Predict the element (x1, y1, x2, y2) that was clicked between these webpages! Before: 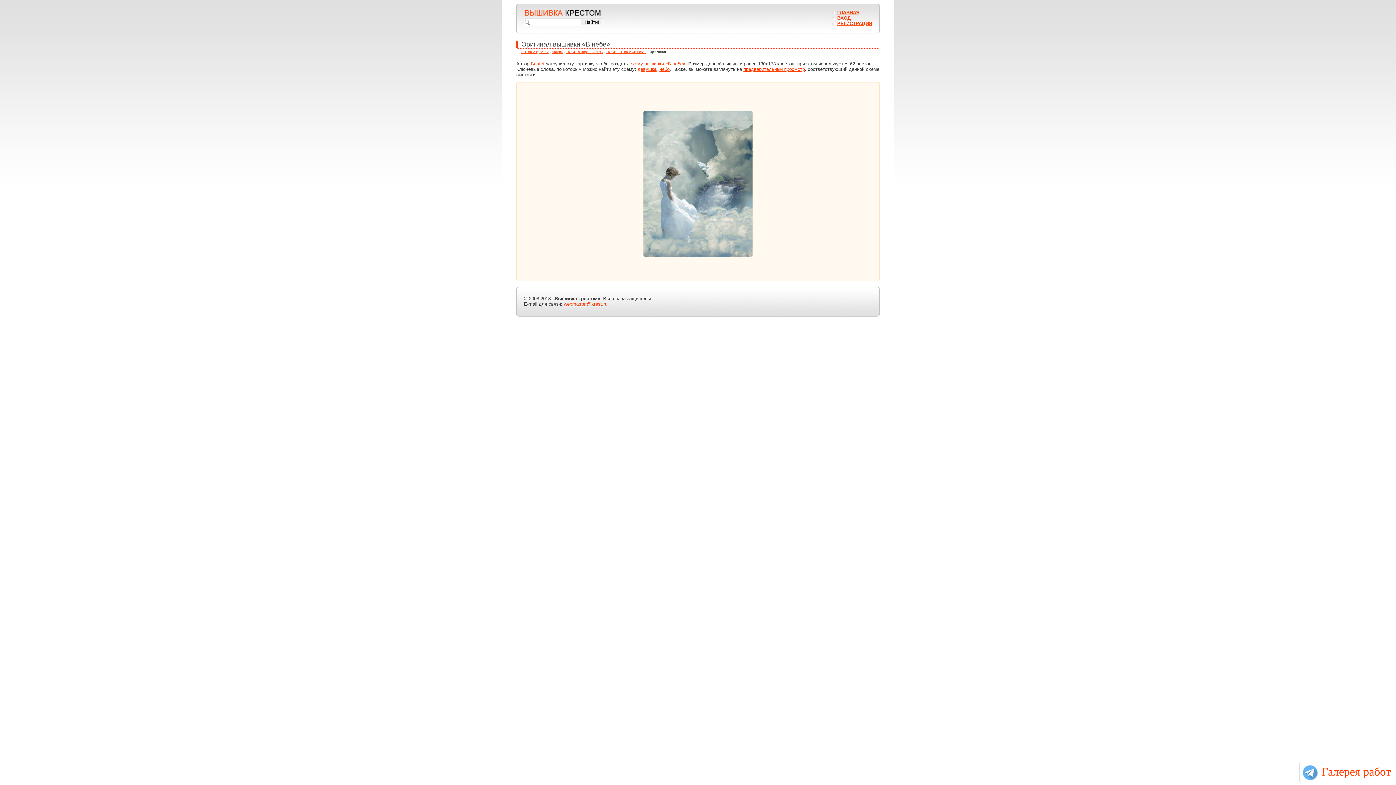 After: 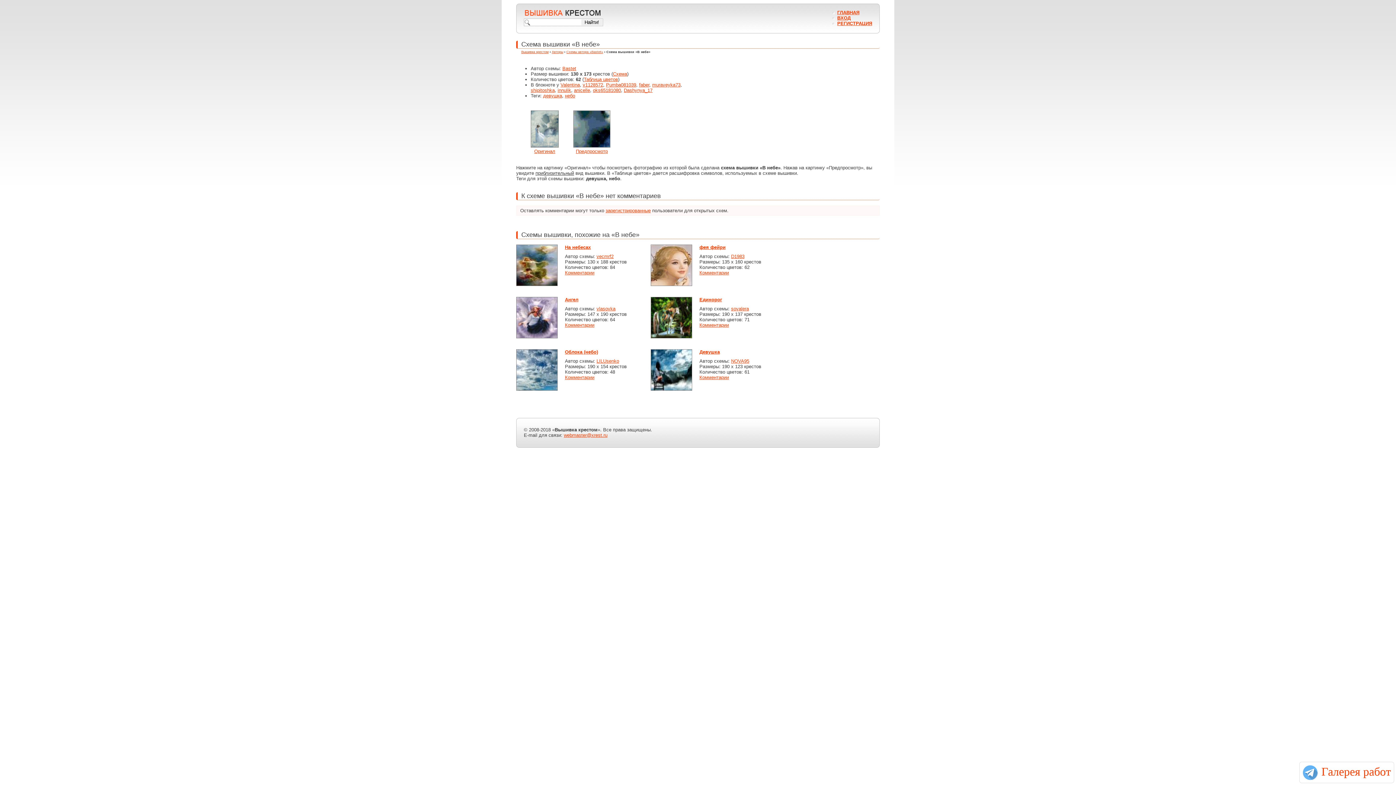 Action: bbox: (629, 61, 685, 66) label: схему вышивки «В небе»